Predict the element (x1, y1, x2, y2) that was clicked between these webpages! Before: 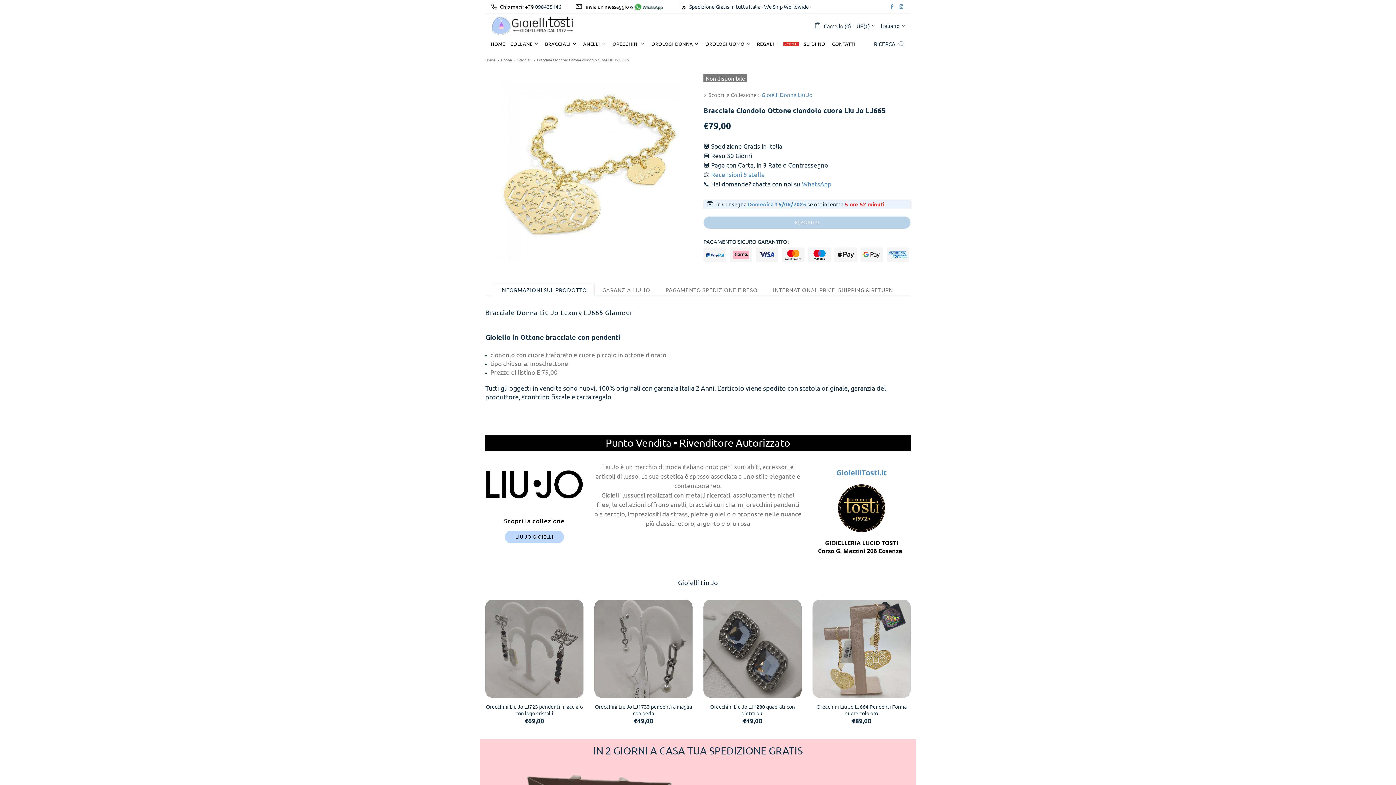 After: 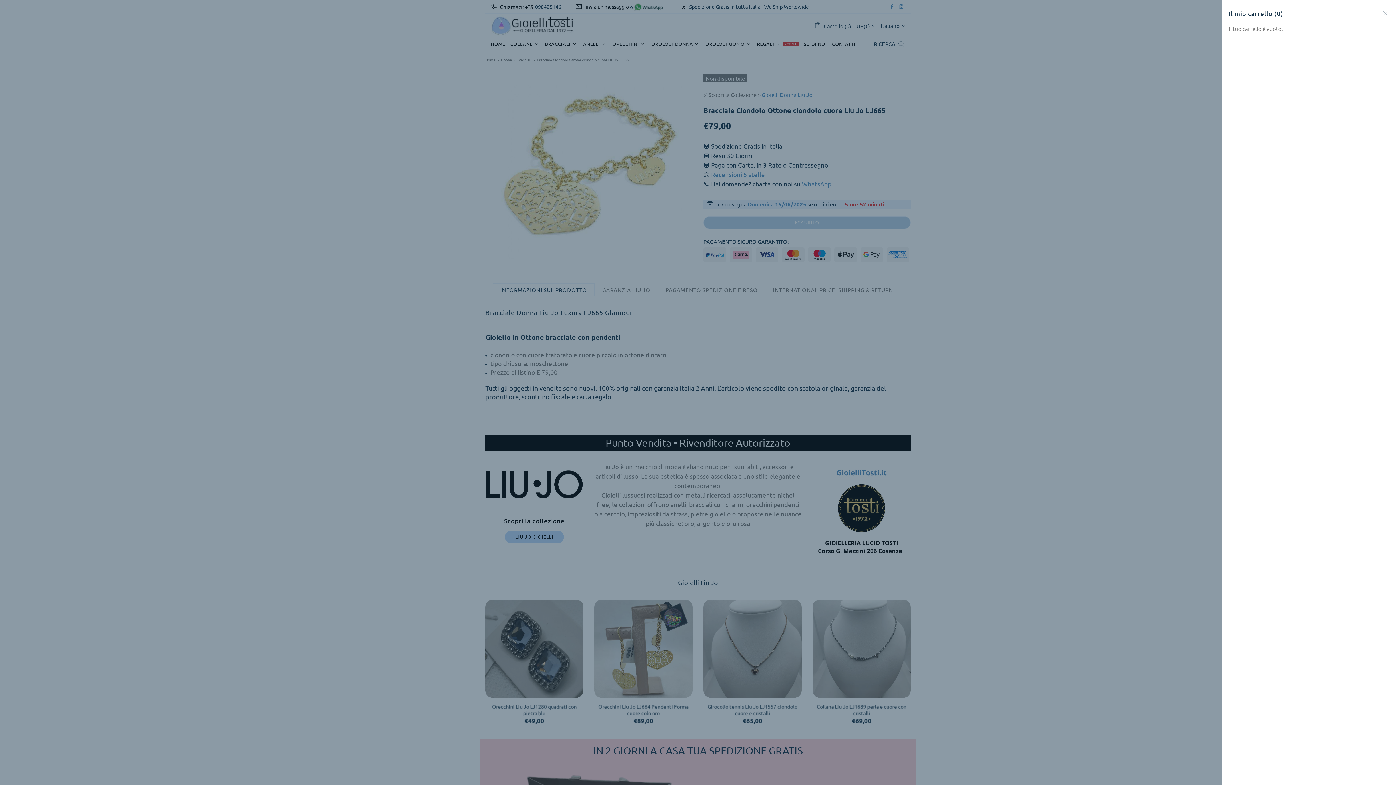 Action: bbox: (814, 20, 851, 29) label: Carrello (0)